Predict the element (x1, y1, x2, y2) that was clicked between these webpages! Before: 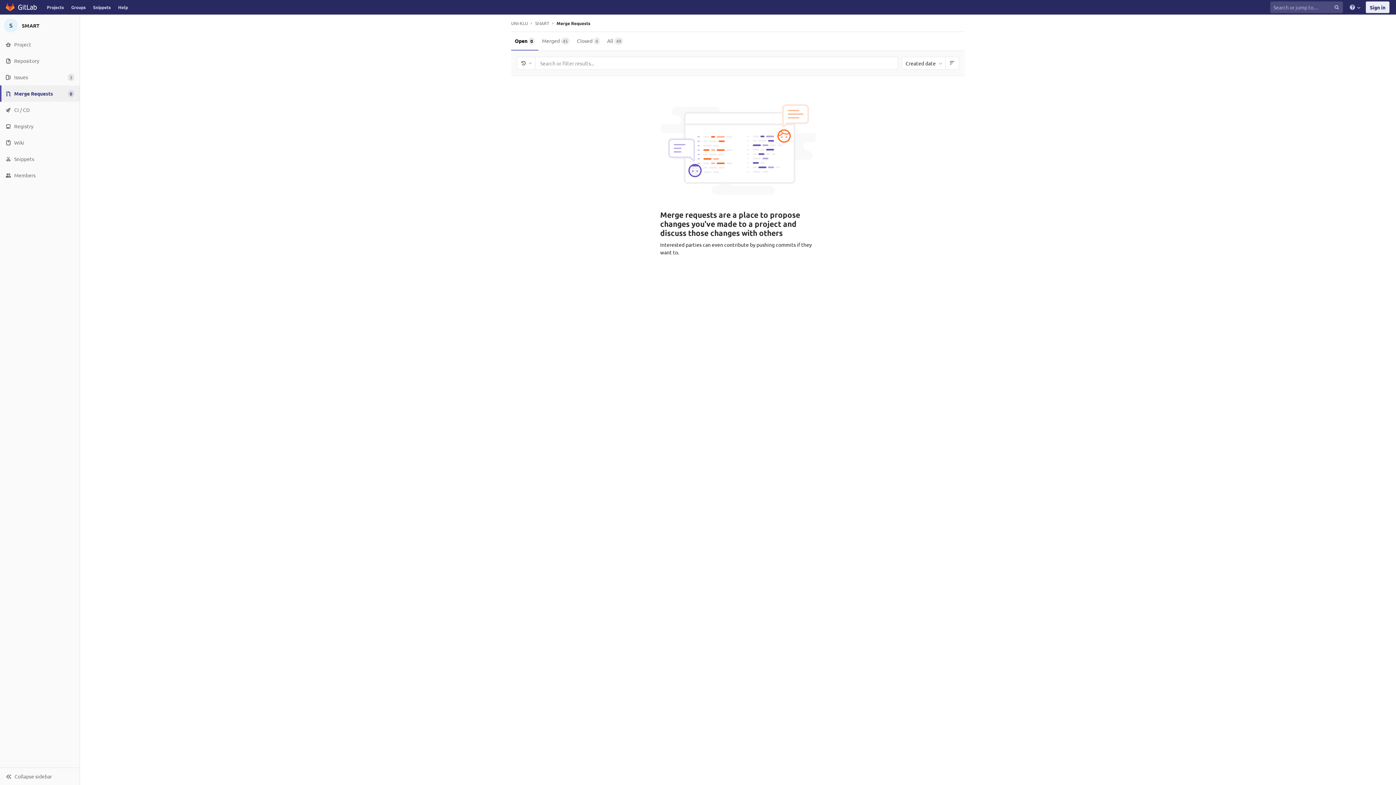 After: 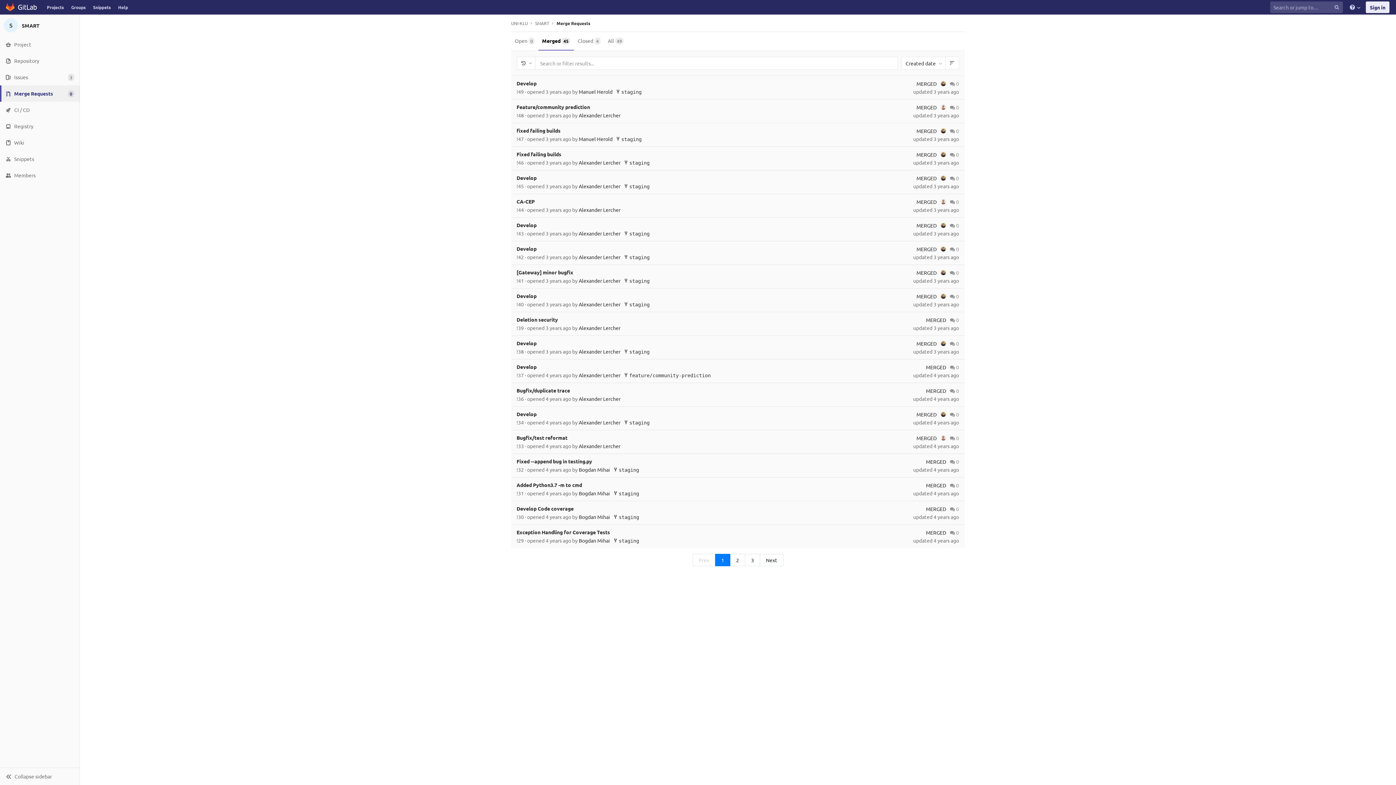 Action: label: Merged 45 bbox: (538, 32, 573, 50)